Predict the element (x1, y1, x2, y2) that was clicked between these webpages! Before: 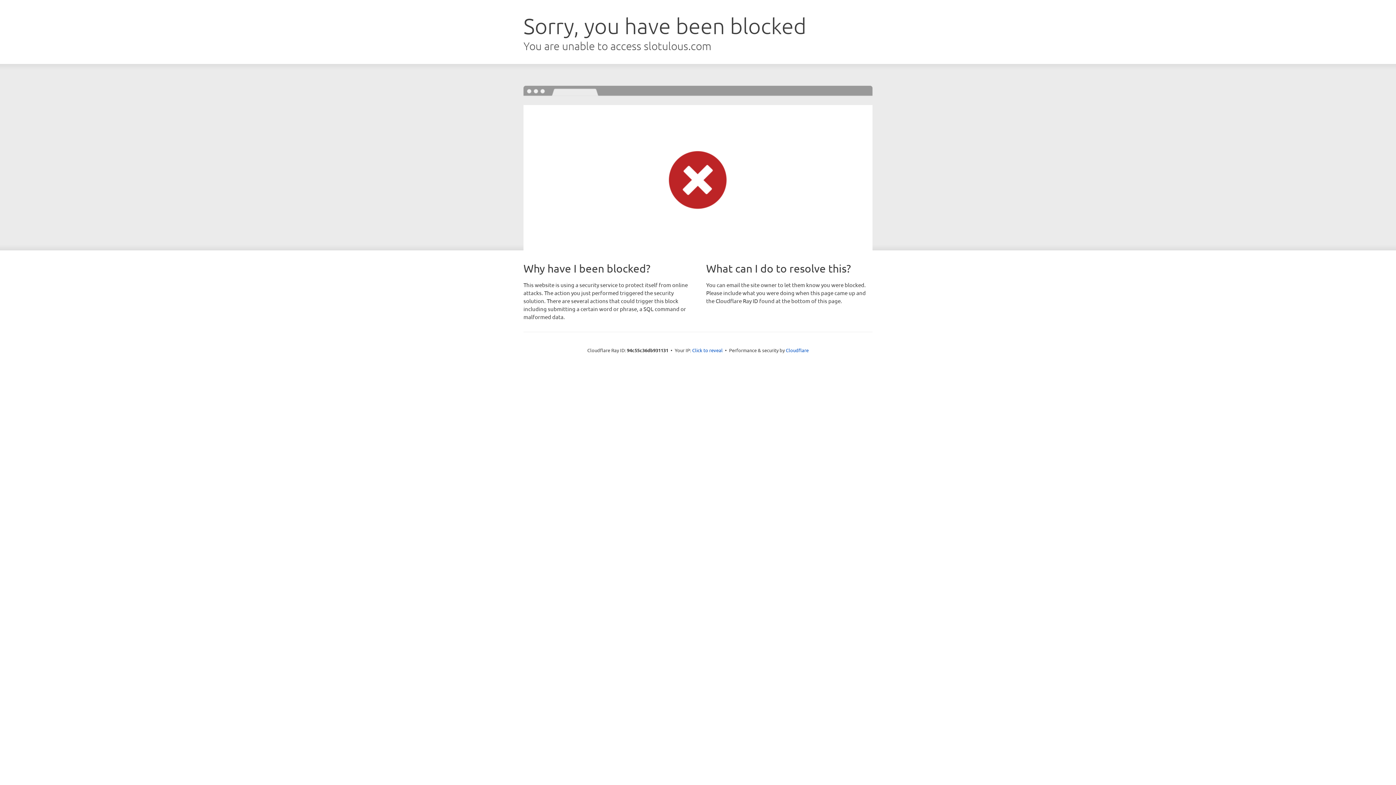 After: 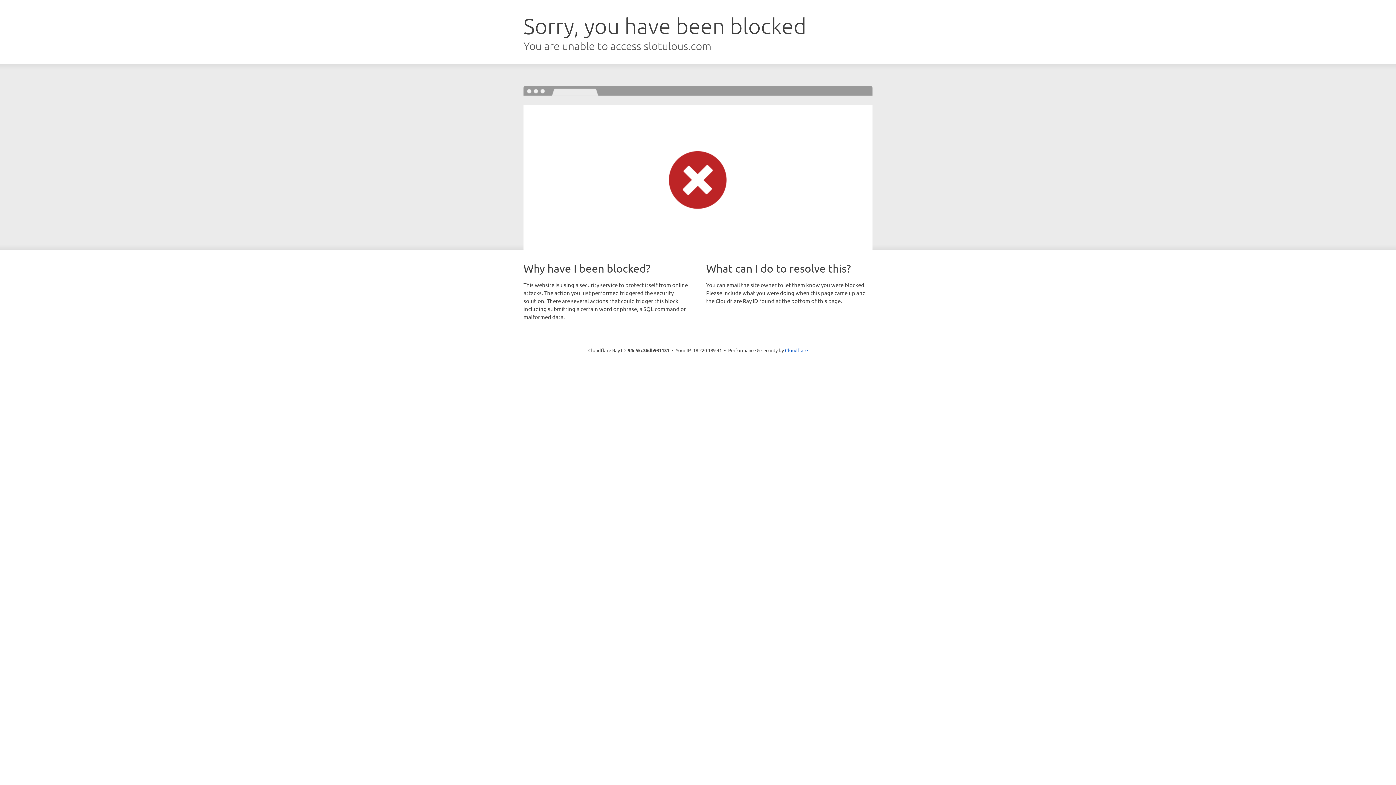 Action: label: Click to reveal bbox: (692, 346, 722, 353)